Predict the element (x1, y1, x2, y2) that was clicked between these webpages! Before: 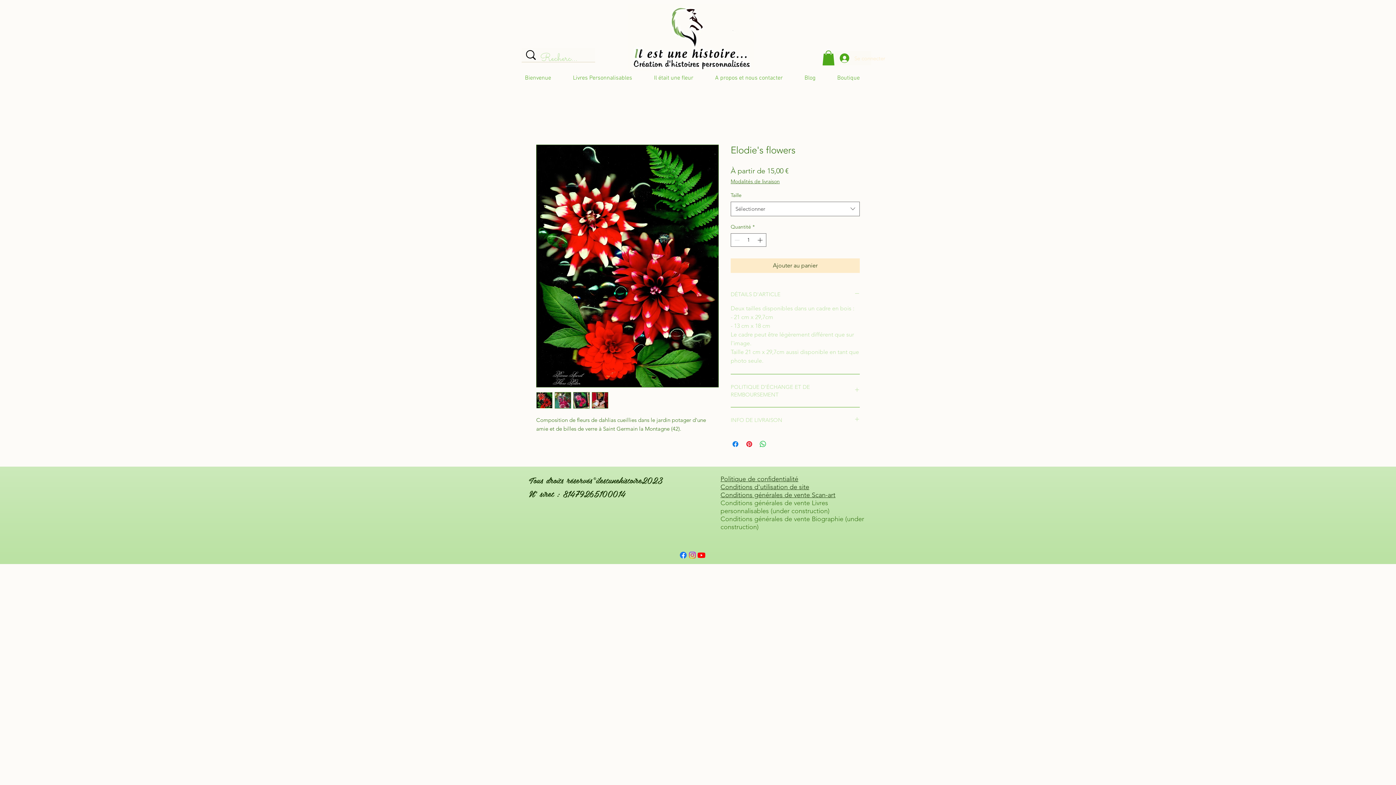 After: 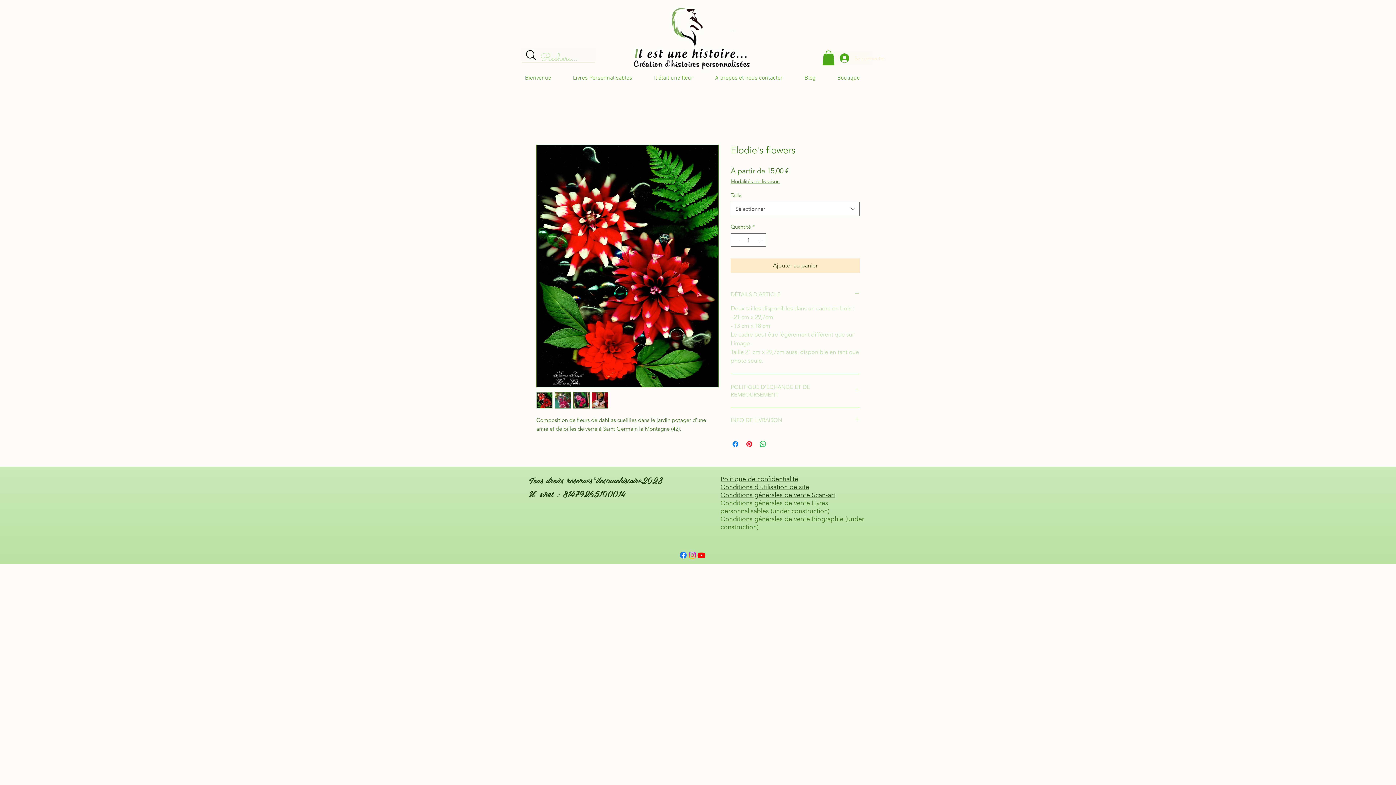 Action: bbox: (697, 550, 706, 559) label: Youtube